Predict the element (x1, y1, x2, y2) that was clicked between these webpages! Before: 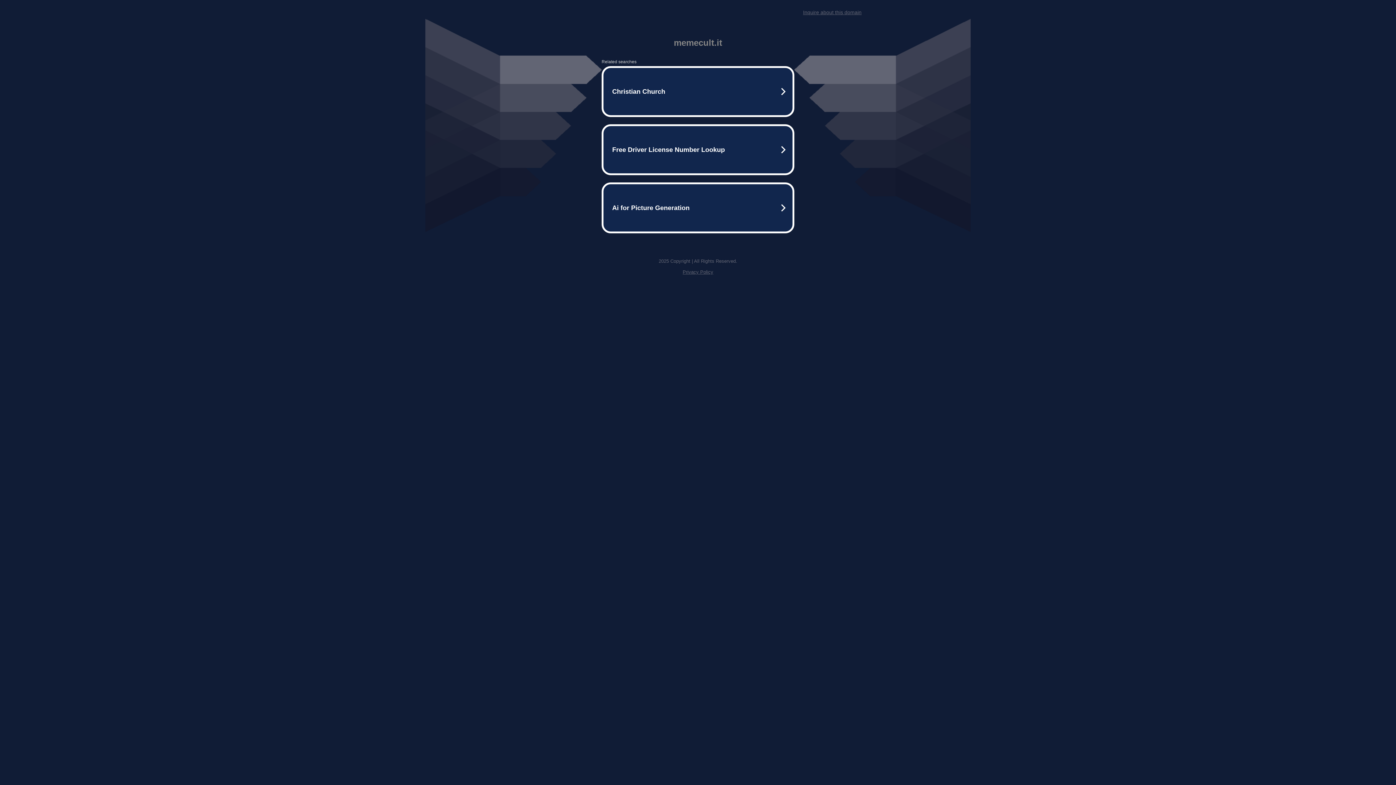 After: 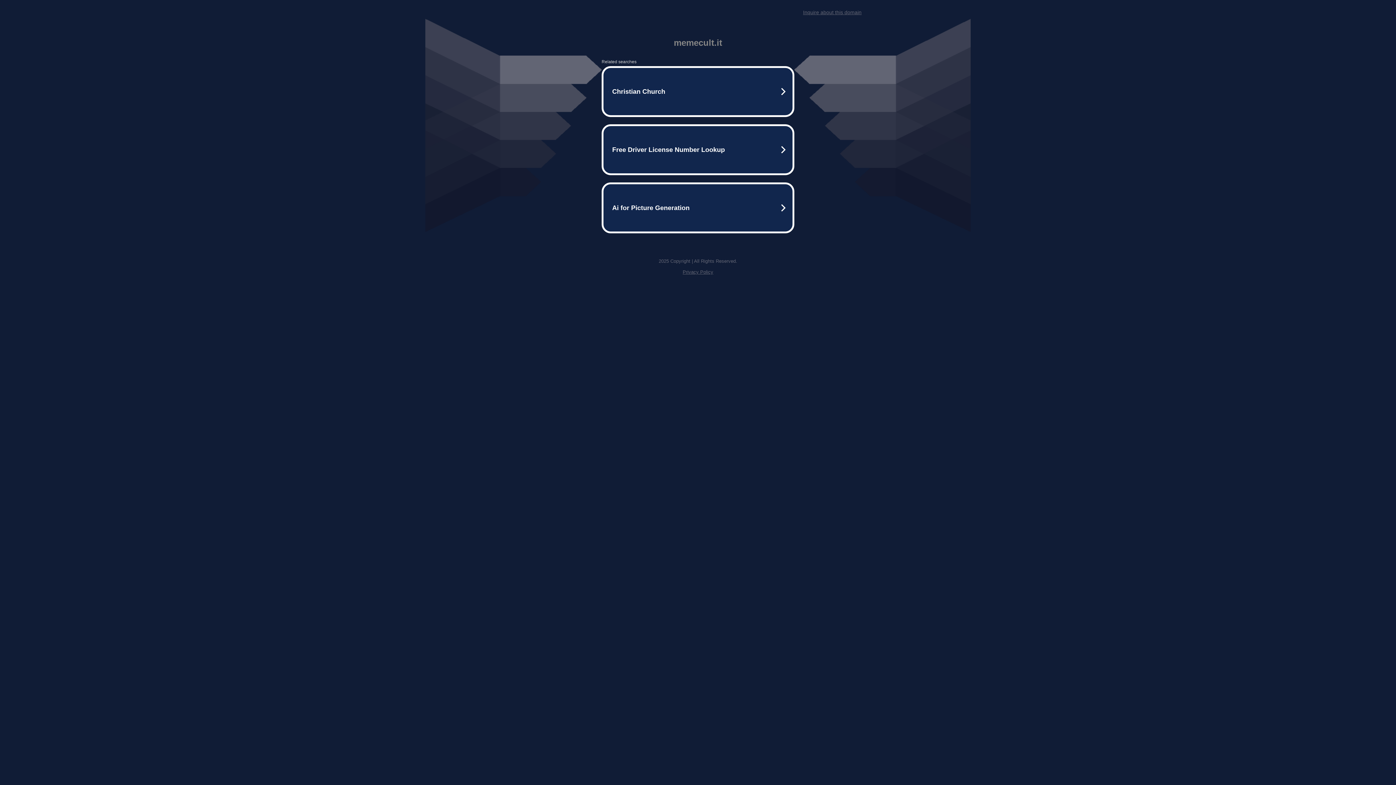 Action: label: Inquire about this domain bbox: (803, 9, 861, 15)